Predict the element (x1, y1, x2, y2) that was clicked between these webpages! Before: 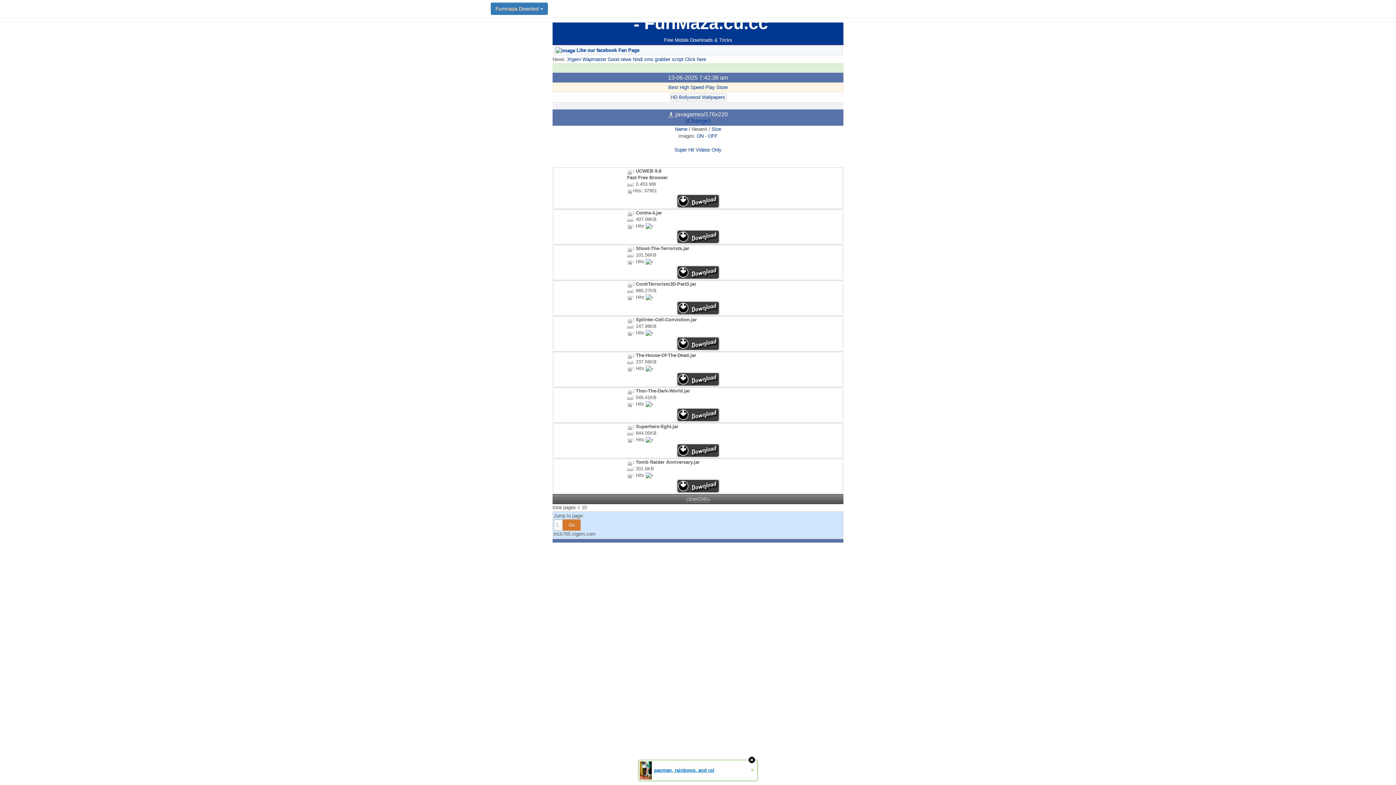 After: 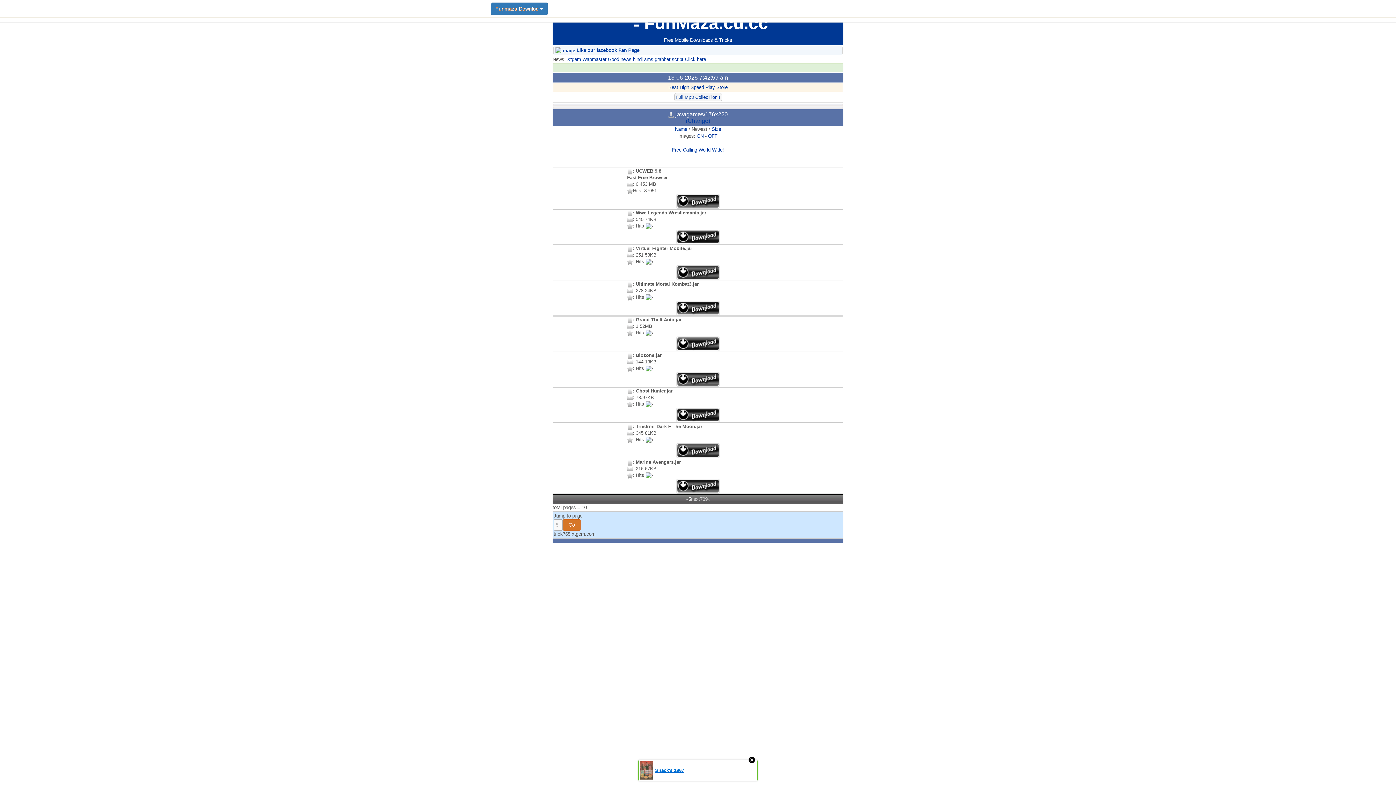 Action: label: 5 bbox: (705, 496, 707, 502)